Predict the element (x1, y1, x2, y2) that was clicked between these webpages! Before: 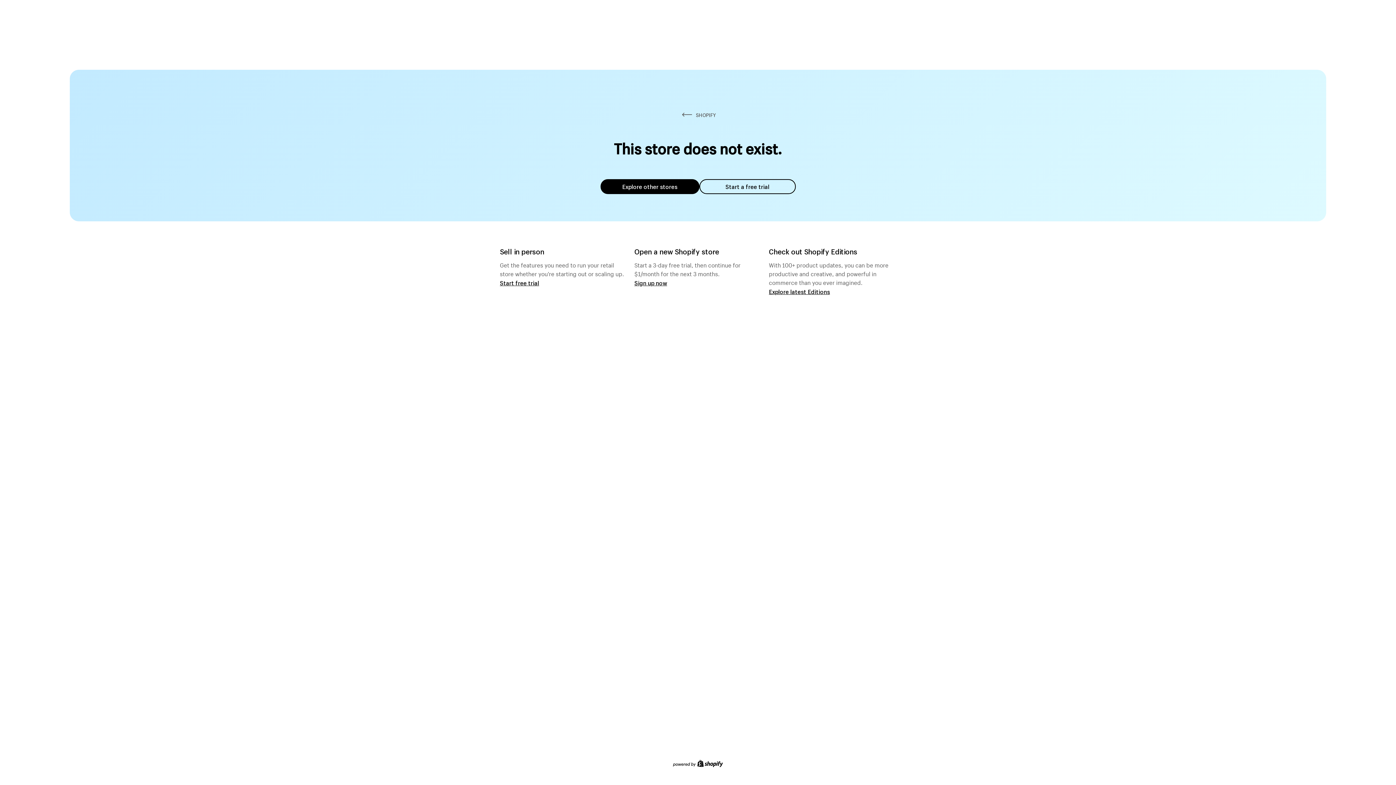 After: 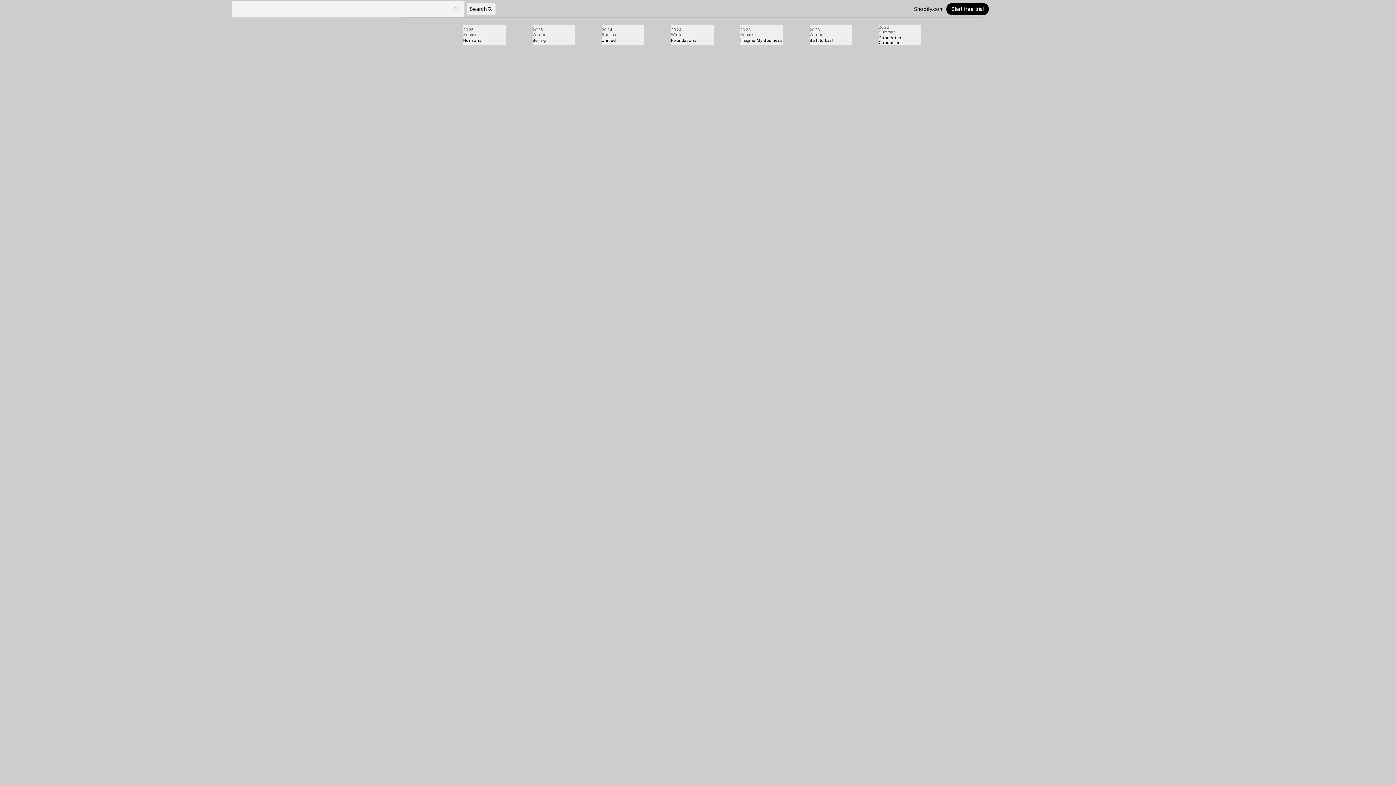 Action: label: Explore latest Editions bbox: (769, 287, 830, 295)